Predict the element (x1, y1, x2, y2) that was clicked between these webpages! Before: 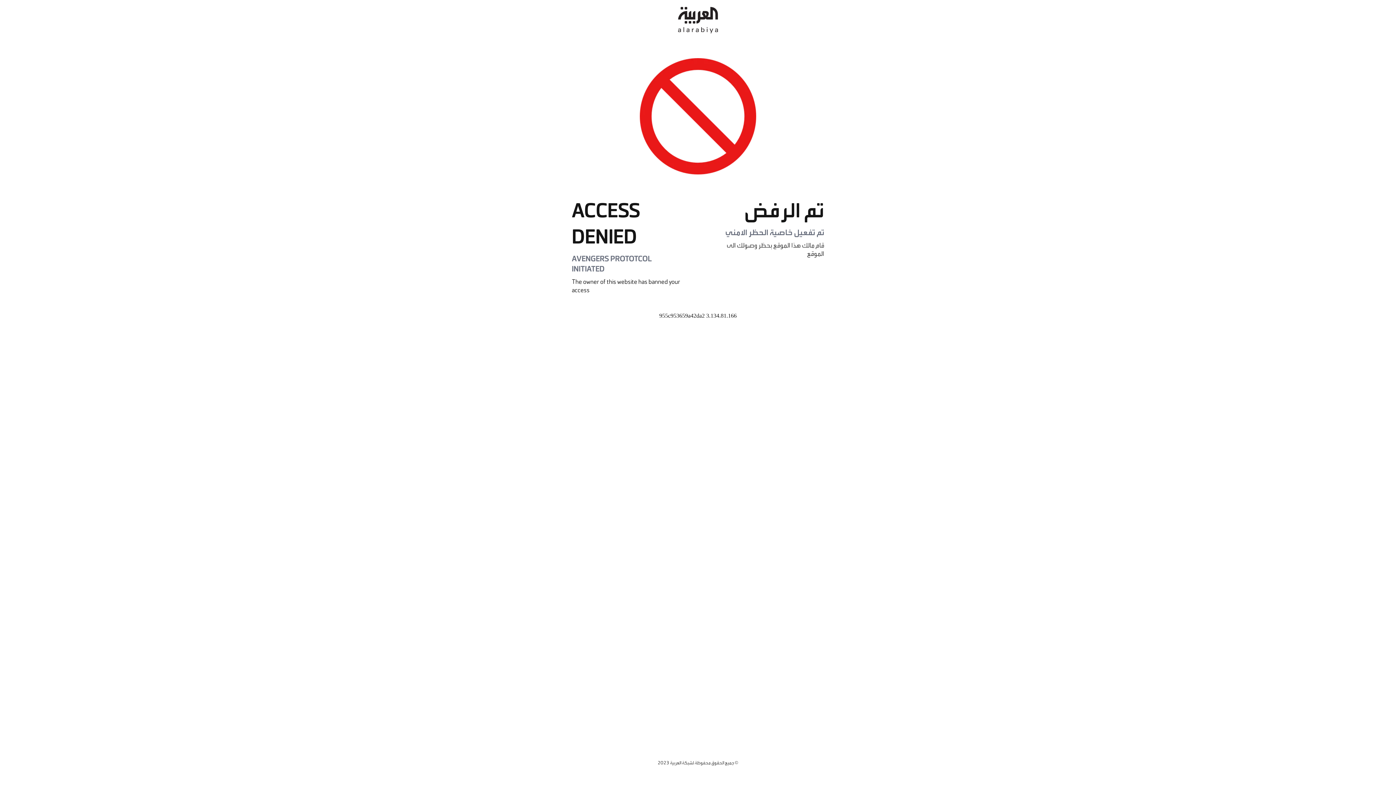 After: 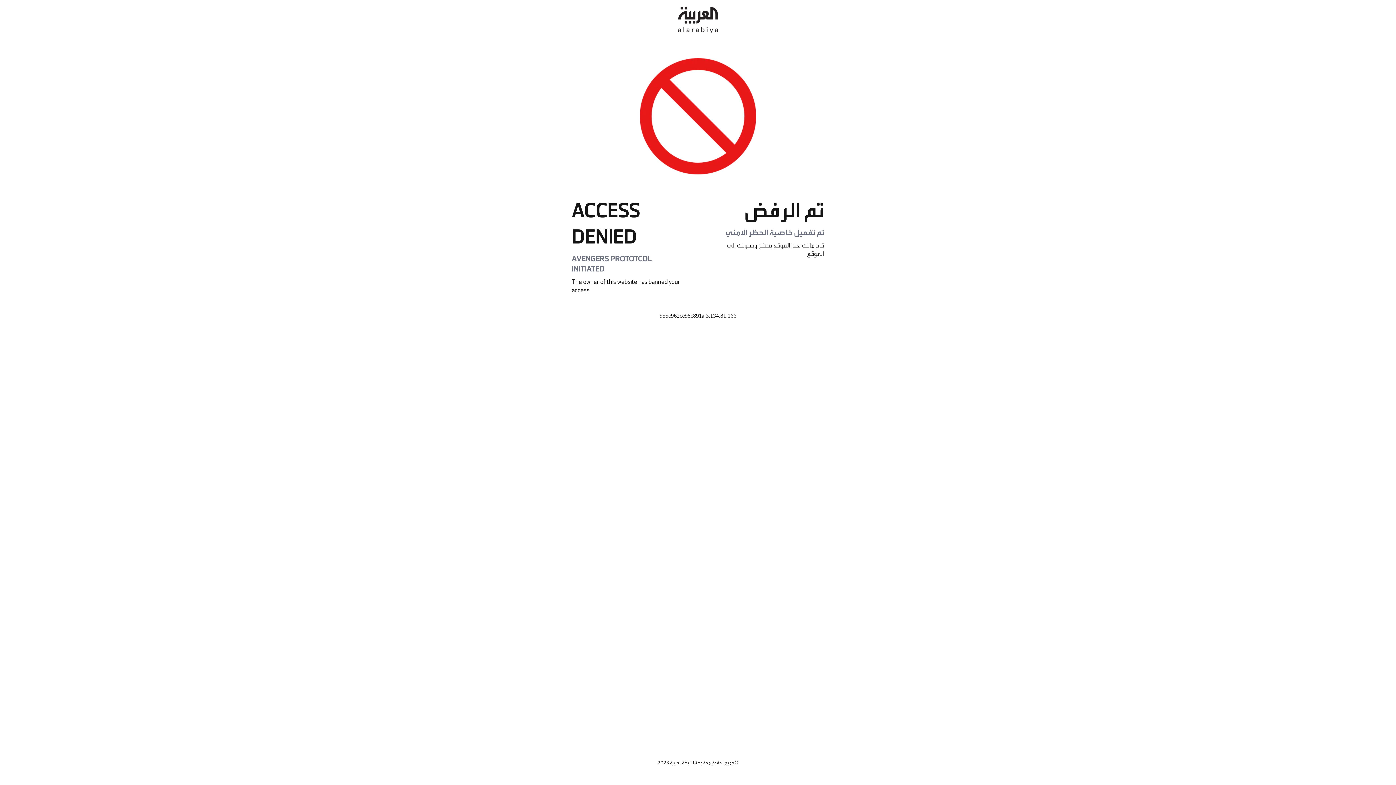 Action: bbox: (678, 0, 718, 40)